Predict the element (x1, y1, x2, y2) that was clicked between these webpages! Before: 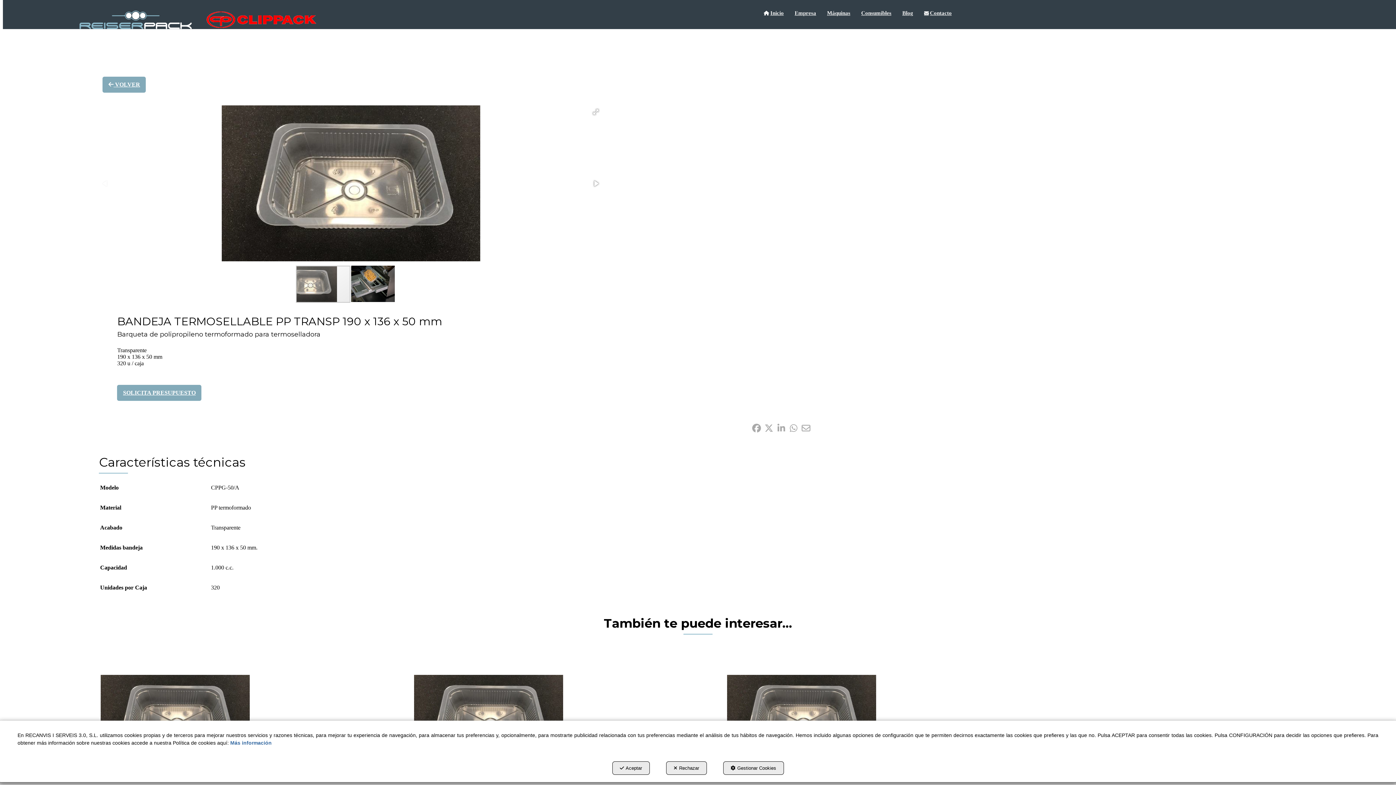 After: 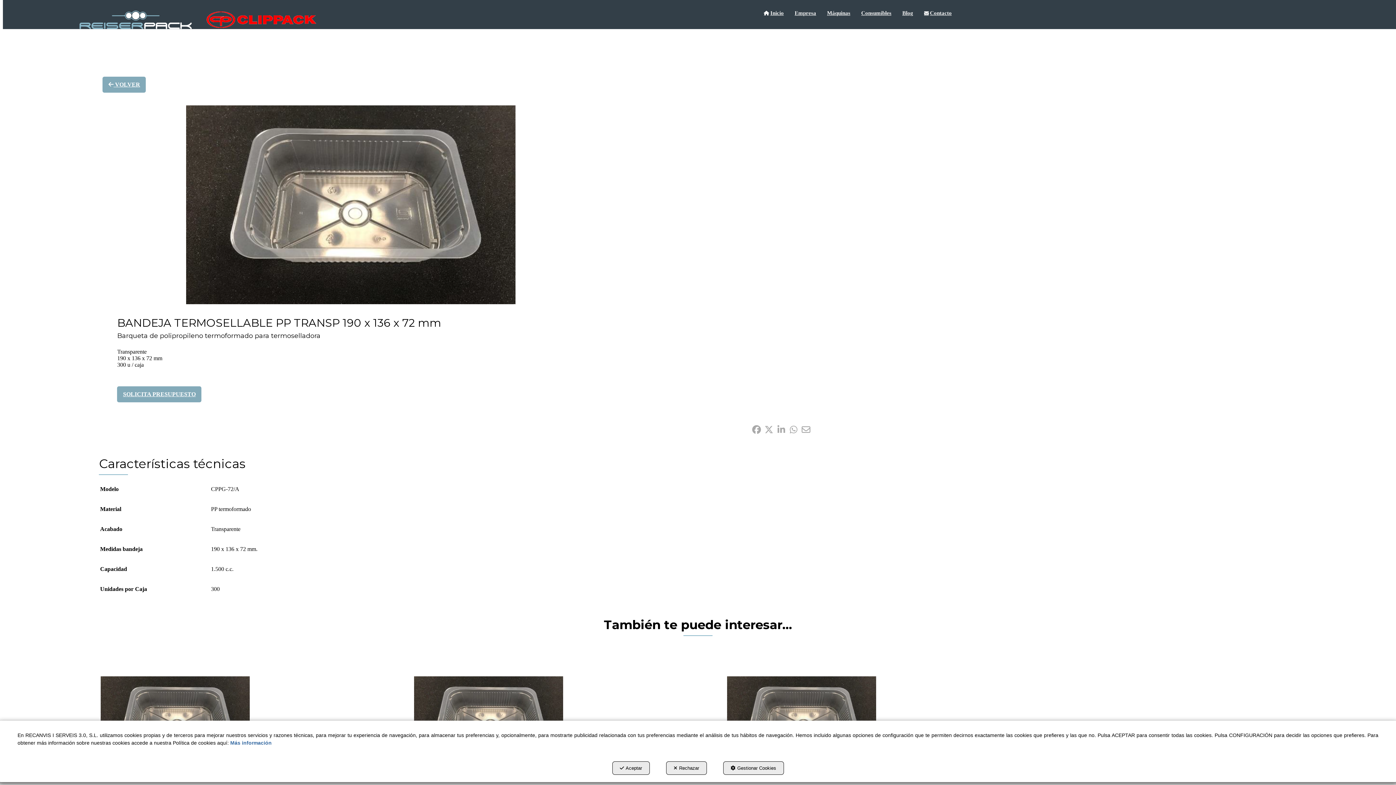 Action: bbox: (414, 647, 563, 793) label: BANDEJA TERMOSELLABLE PP 190 x 136 x 72 mm